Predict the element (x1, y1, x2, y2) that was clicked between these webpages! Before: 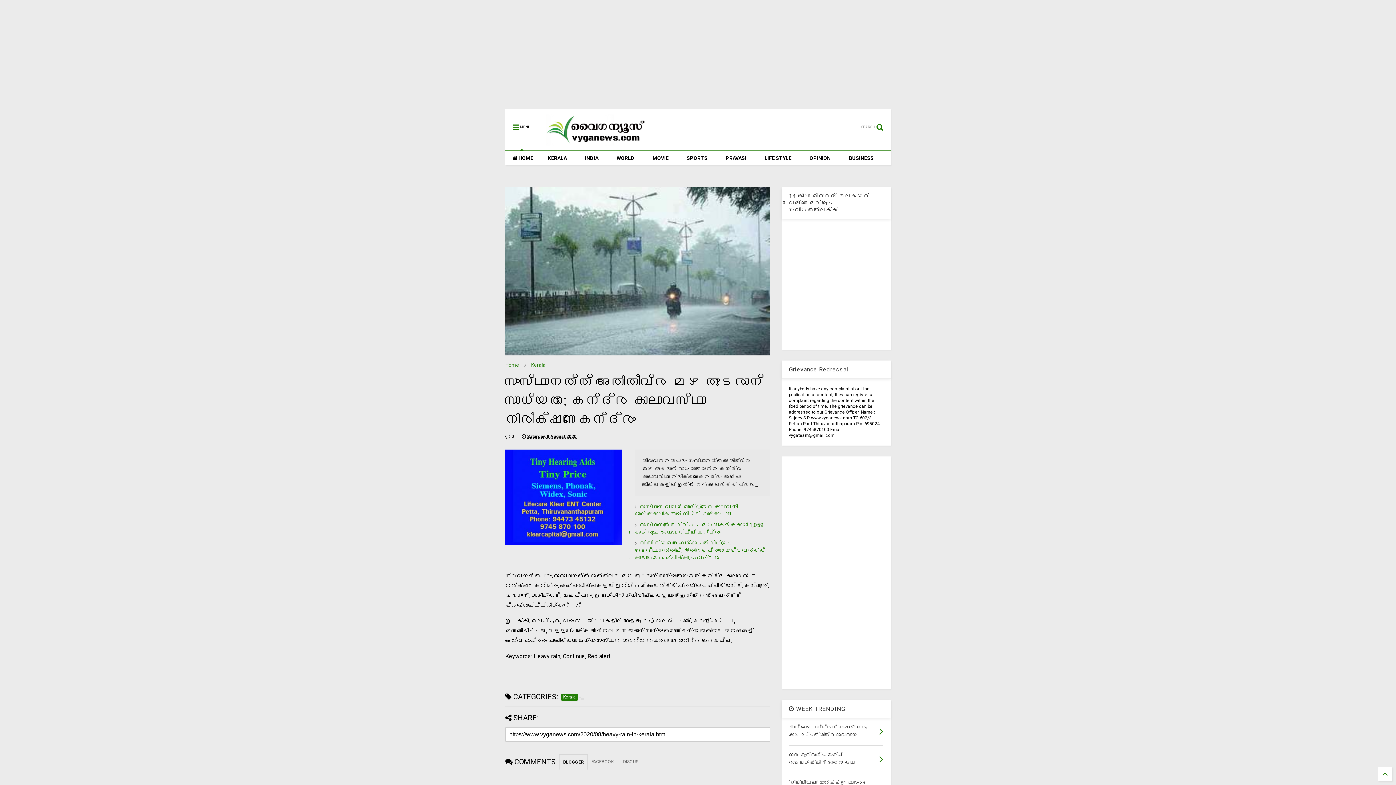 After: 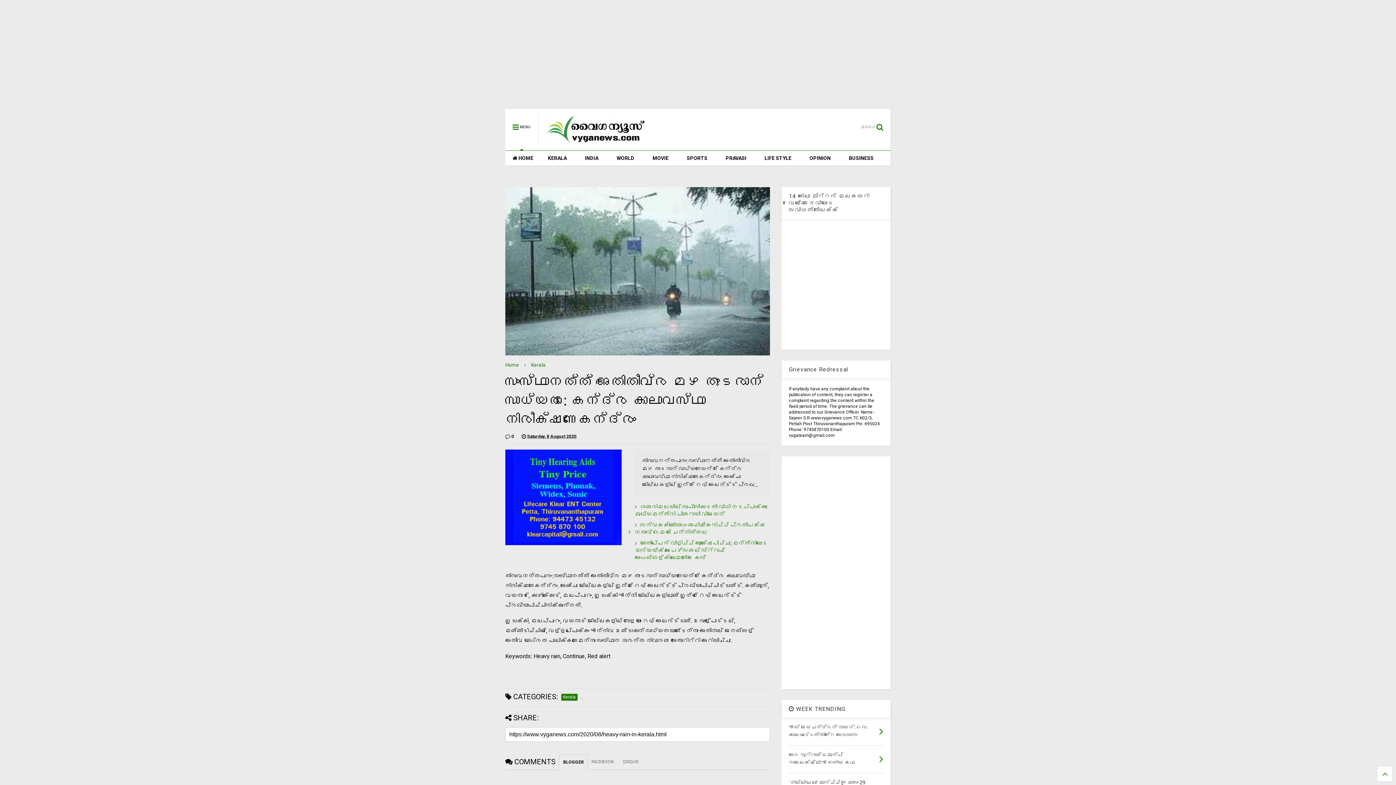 Action: label:  Saturday, 8 August 2020 bbox: (521, 433, 576, 440)